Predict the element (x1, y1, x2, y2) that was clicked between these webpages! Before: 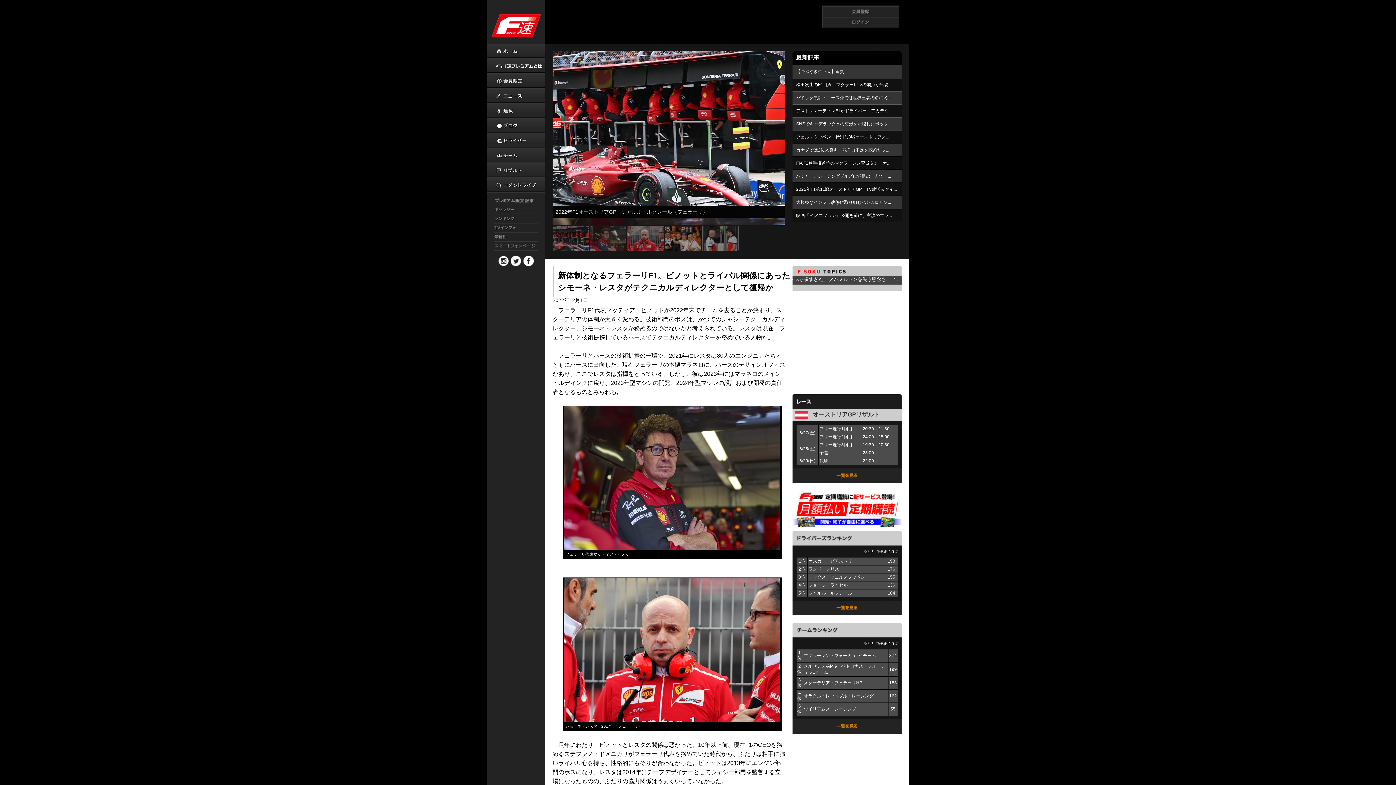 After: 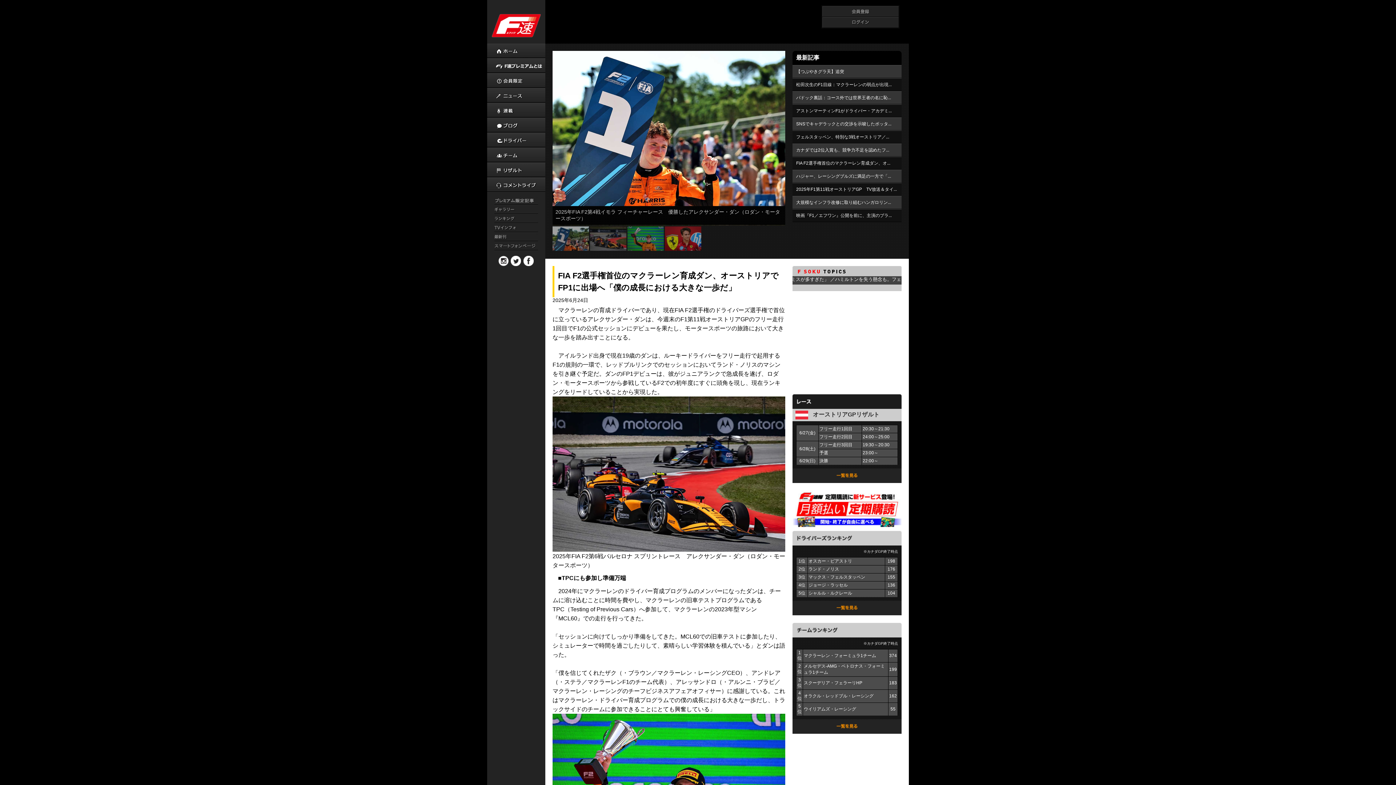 Action: bbox: (792, 157, 901, 169) label: FIA F2選手権首位のマクラーレン育成ダン、オ...